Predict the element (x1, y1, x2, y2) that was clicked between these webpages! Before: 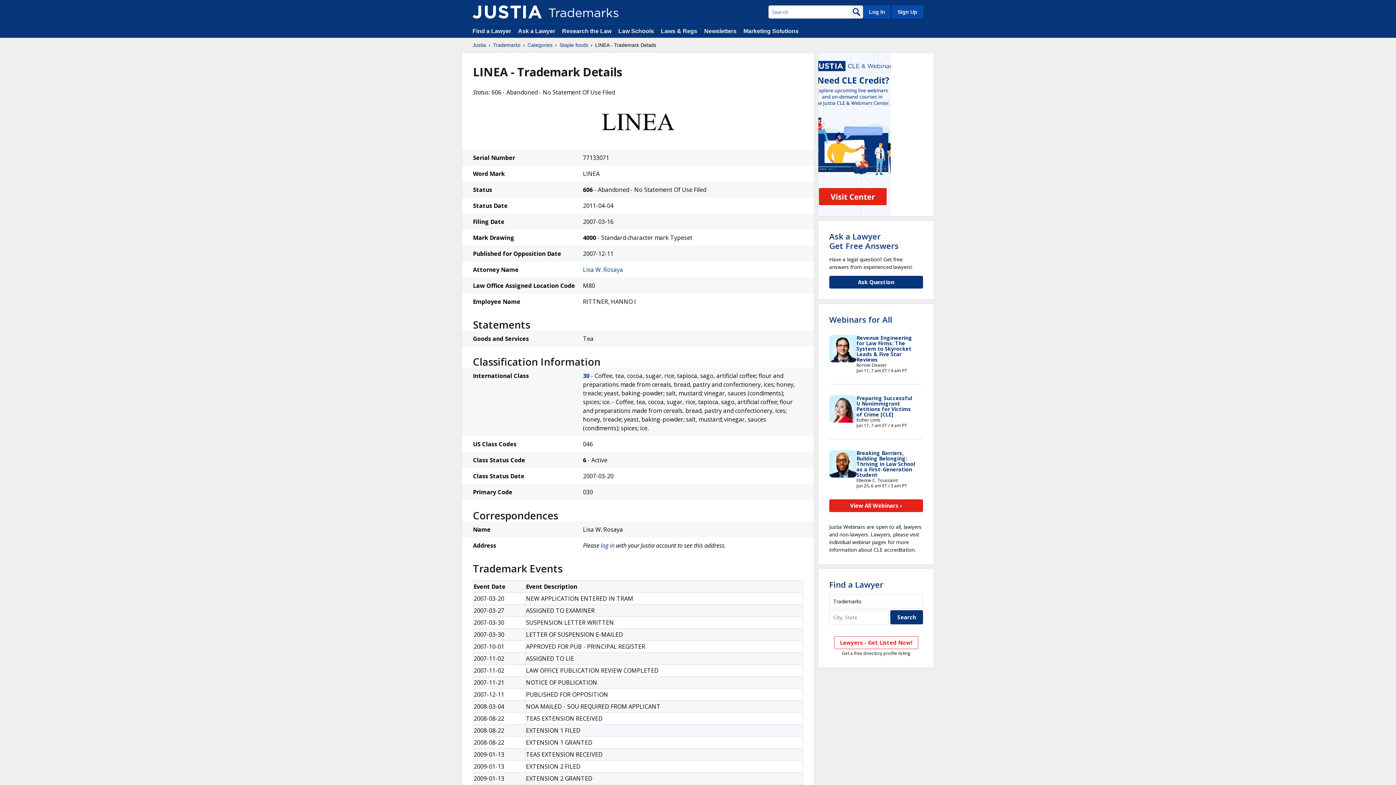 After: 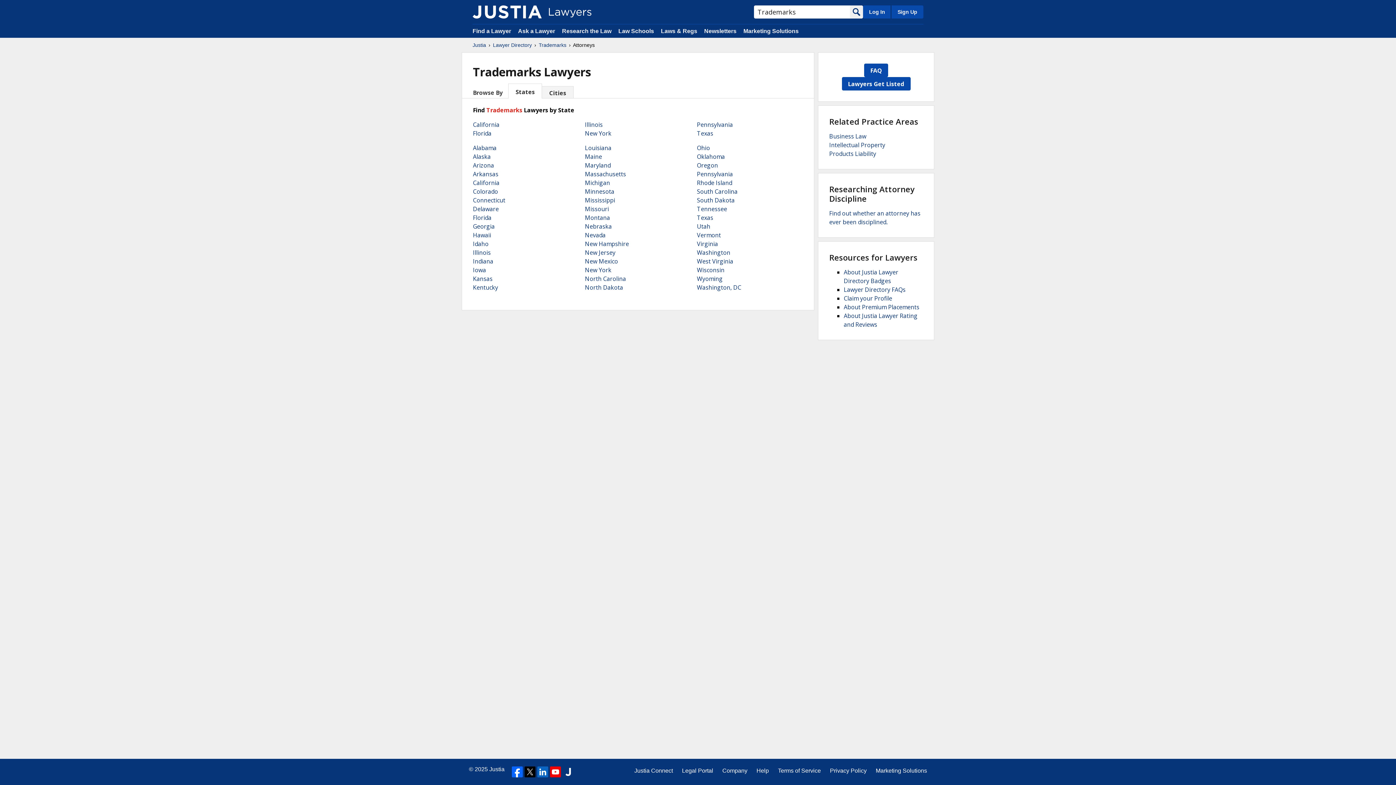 Action: label: Find a Lawyer bbox: (829, 579, 883, 590)